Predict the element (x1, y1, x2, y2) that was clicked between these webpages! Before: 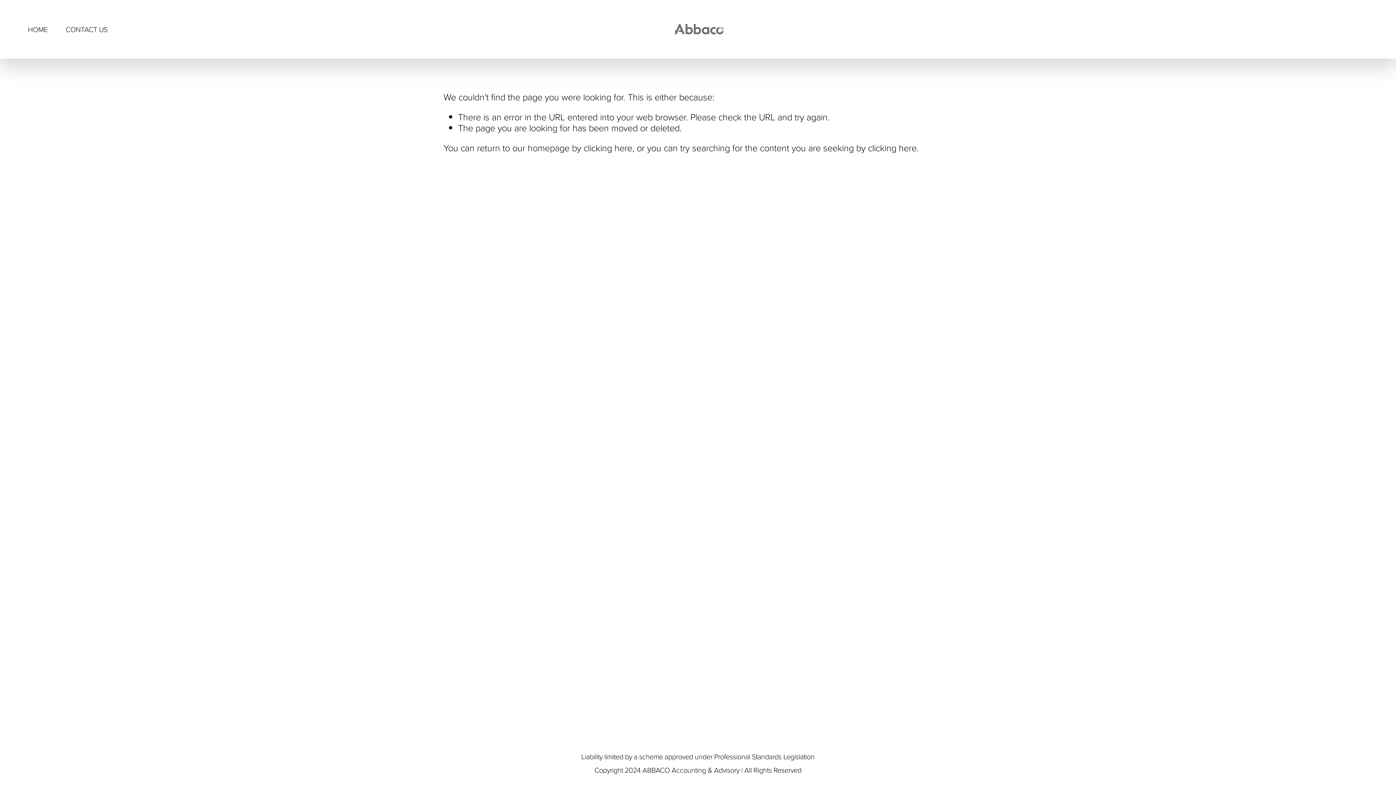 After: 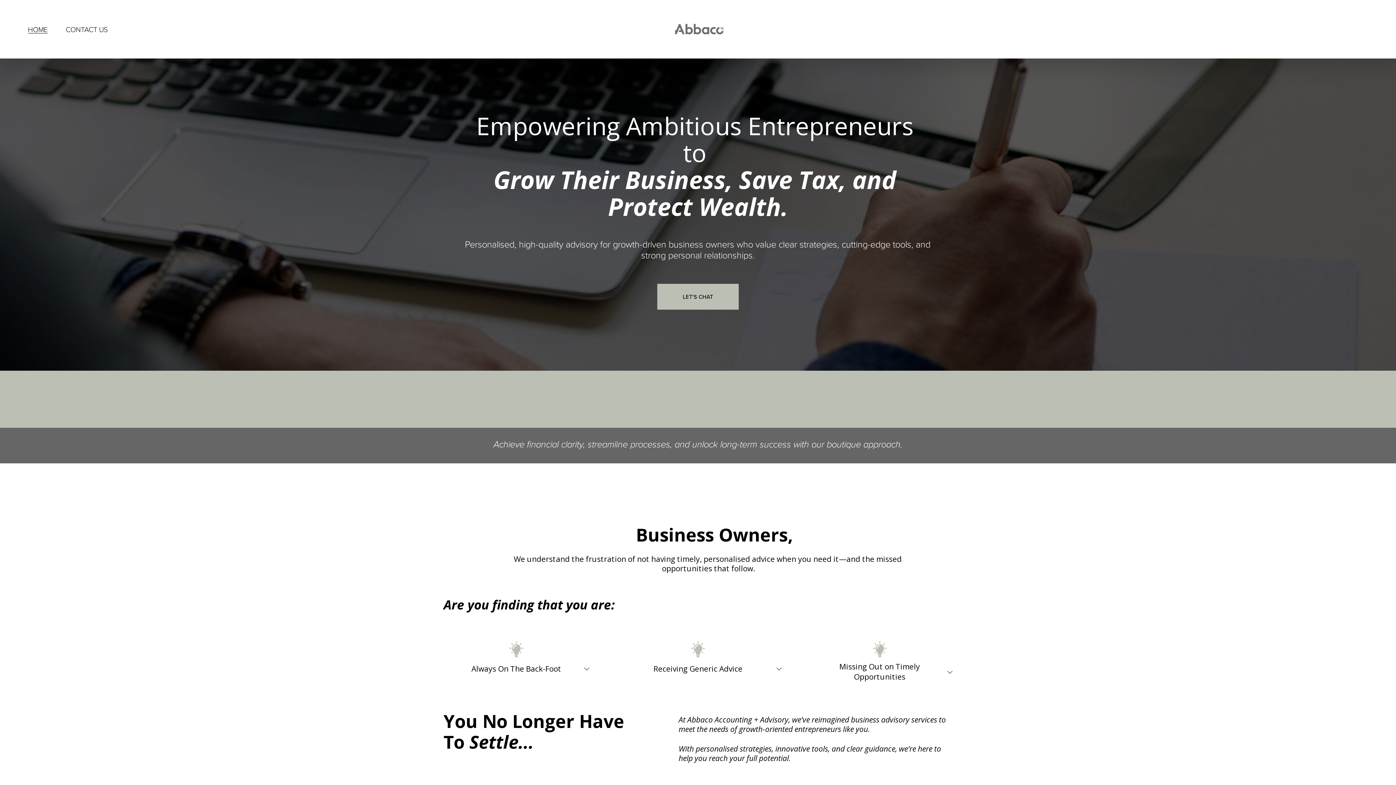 Action: bbox: (27, 24, 47, 34) label: HOME